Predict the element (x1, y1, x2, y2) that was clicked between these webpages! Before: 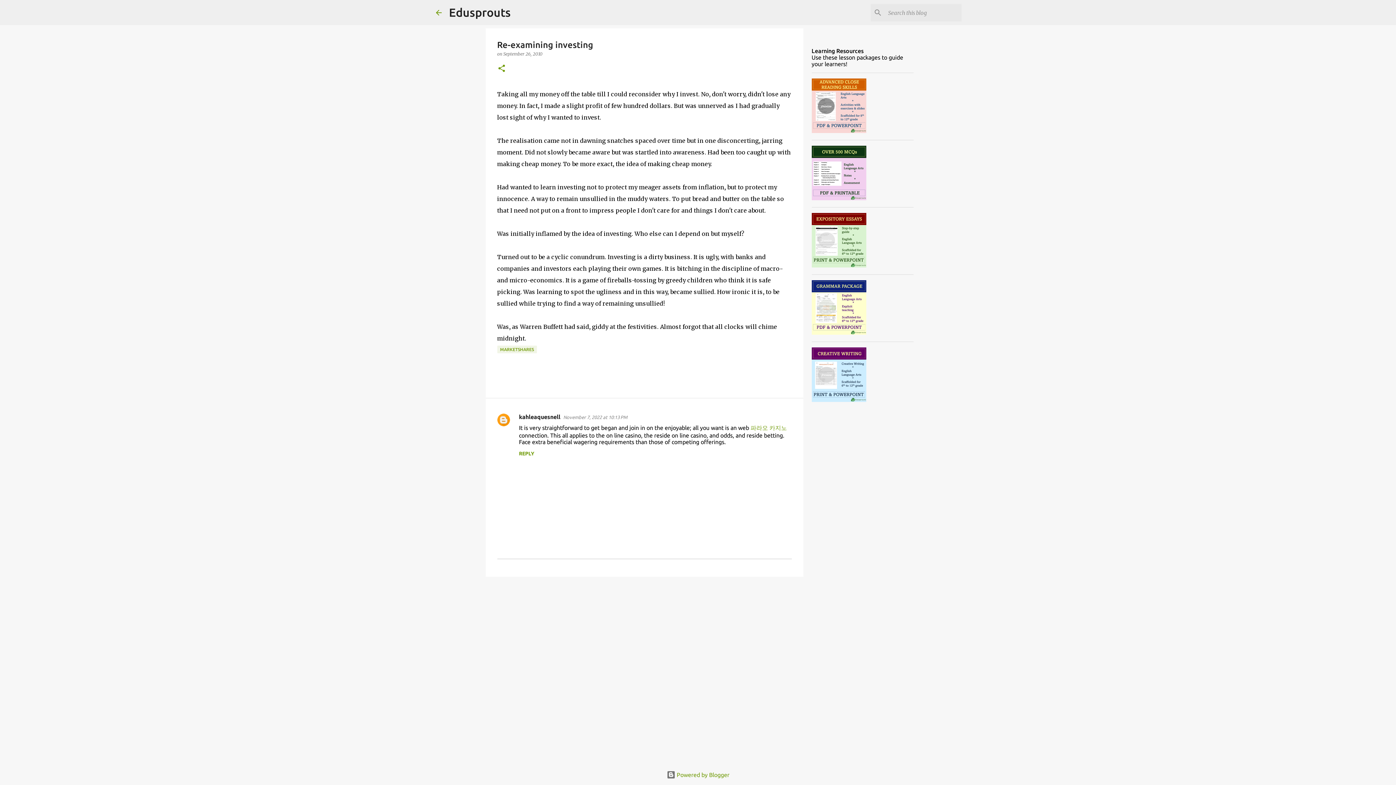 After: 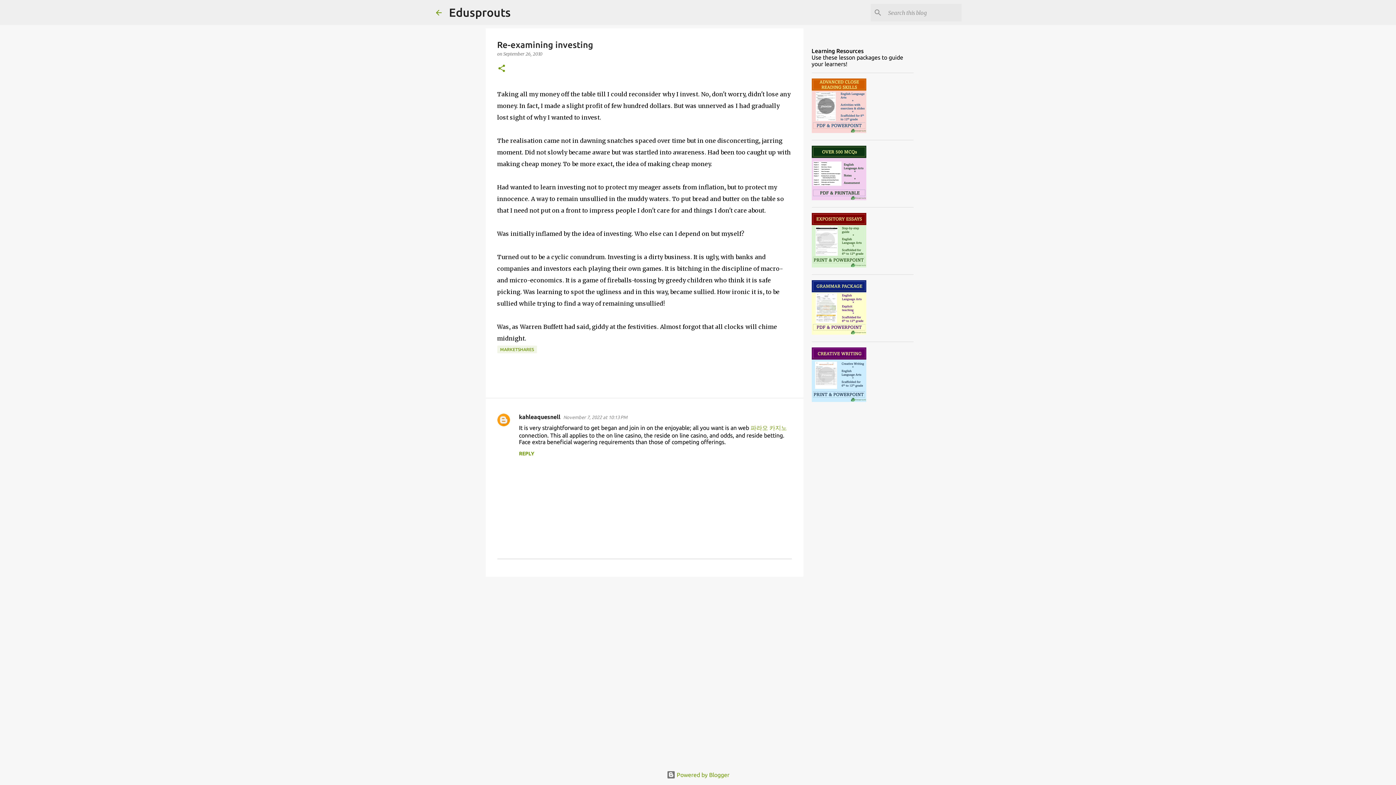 Action: label: September 26, 2010 bbox: (503, 51, 542, 56)